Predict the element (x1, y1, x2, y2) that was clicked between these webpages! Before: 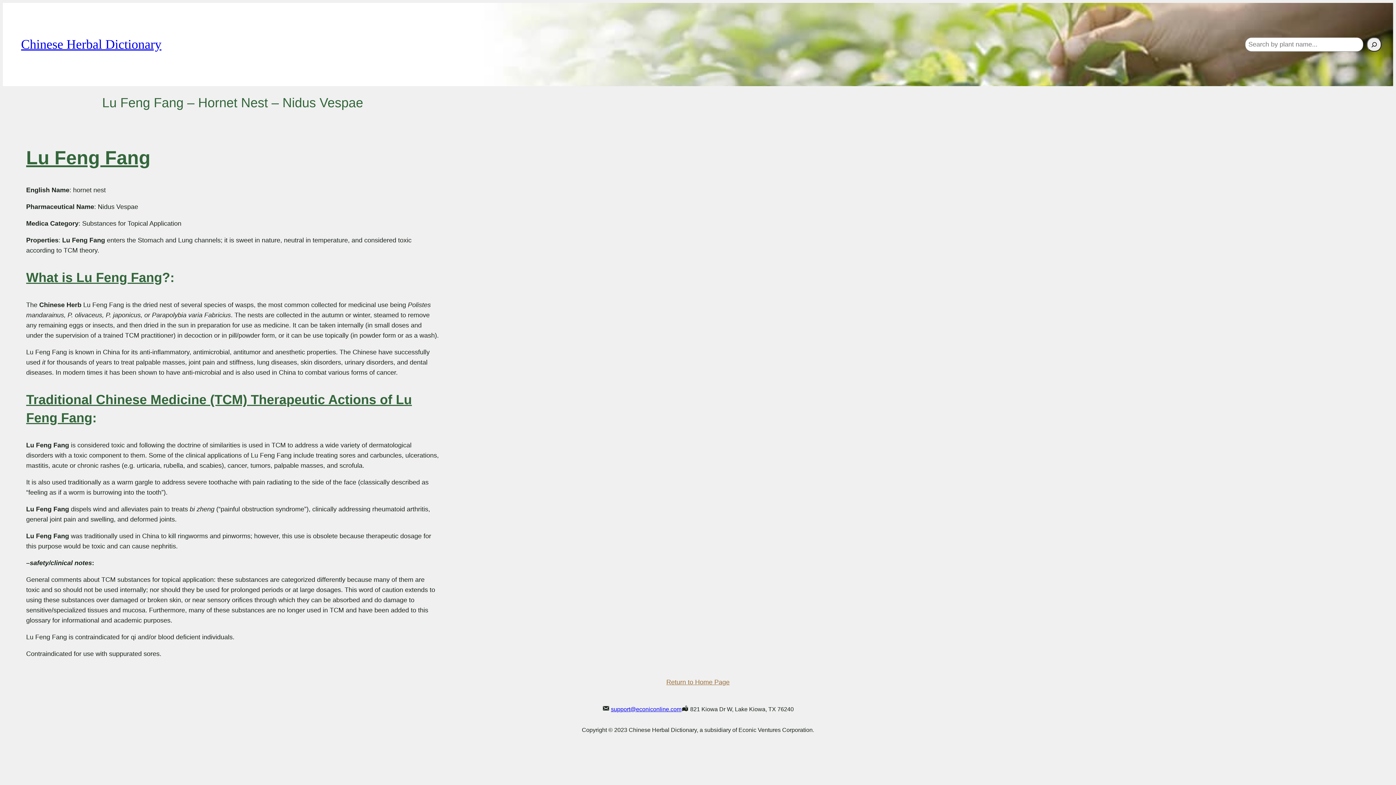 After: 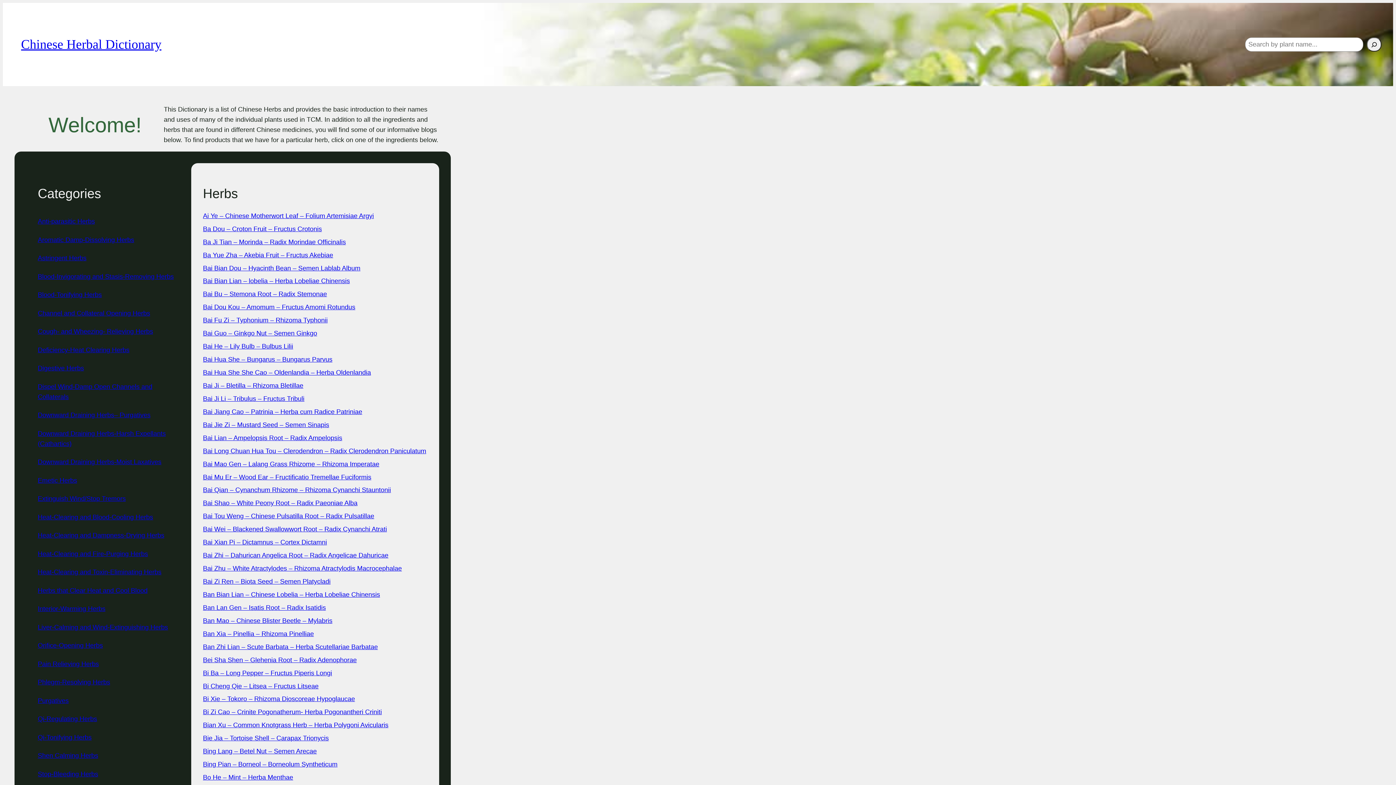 Action: bbox: (666, 677, 729, 687) label: Return to Home Page